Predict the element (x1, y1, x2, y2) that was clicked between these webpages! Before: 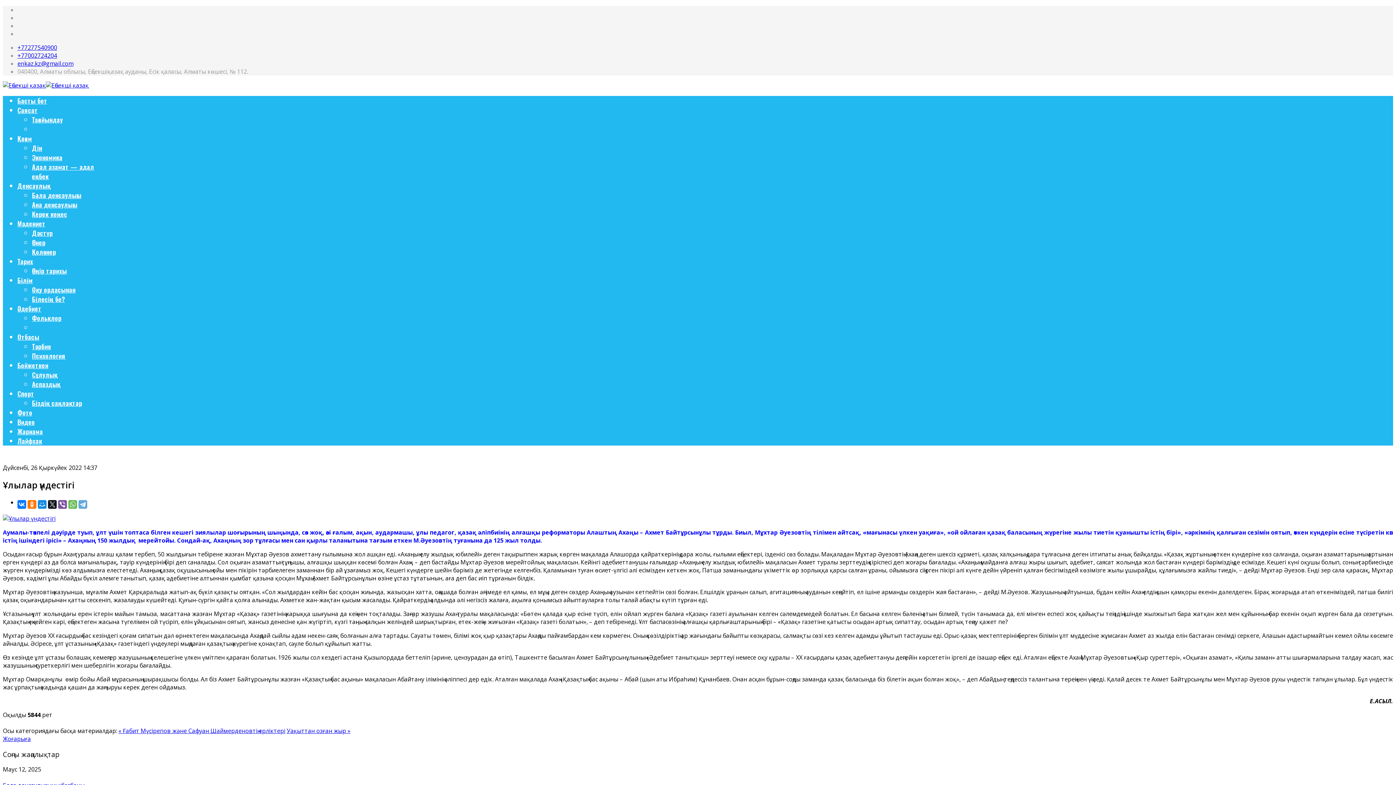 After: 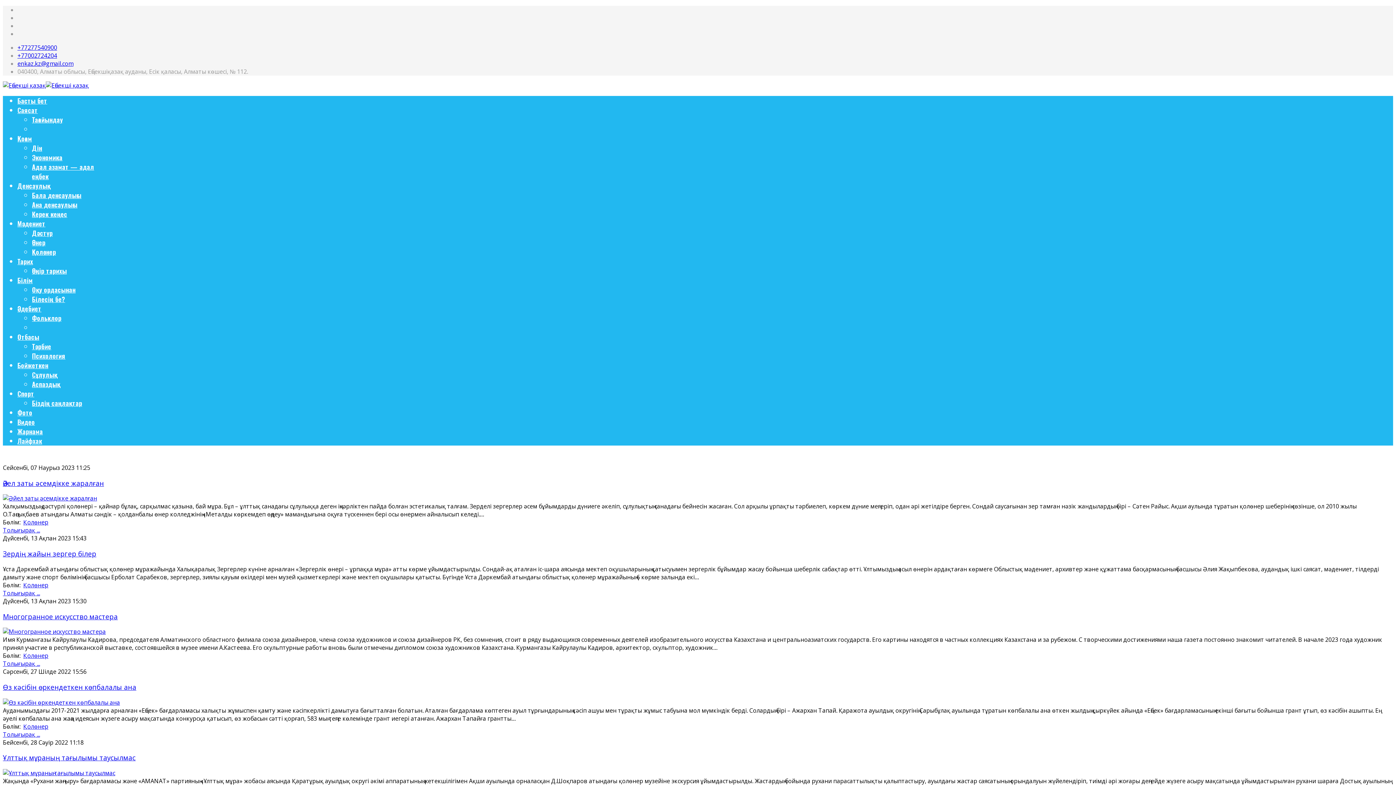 Action: label: Қолөнер bbox: (32, 247, 56, 256)